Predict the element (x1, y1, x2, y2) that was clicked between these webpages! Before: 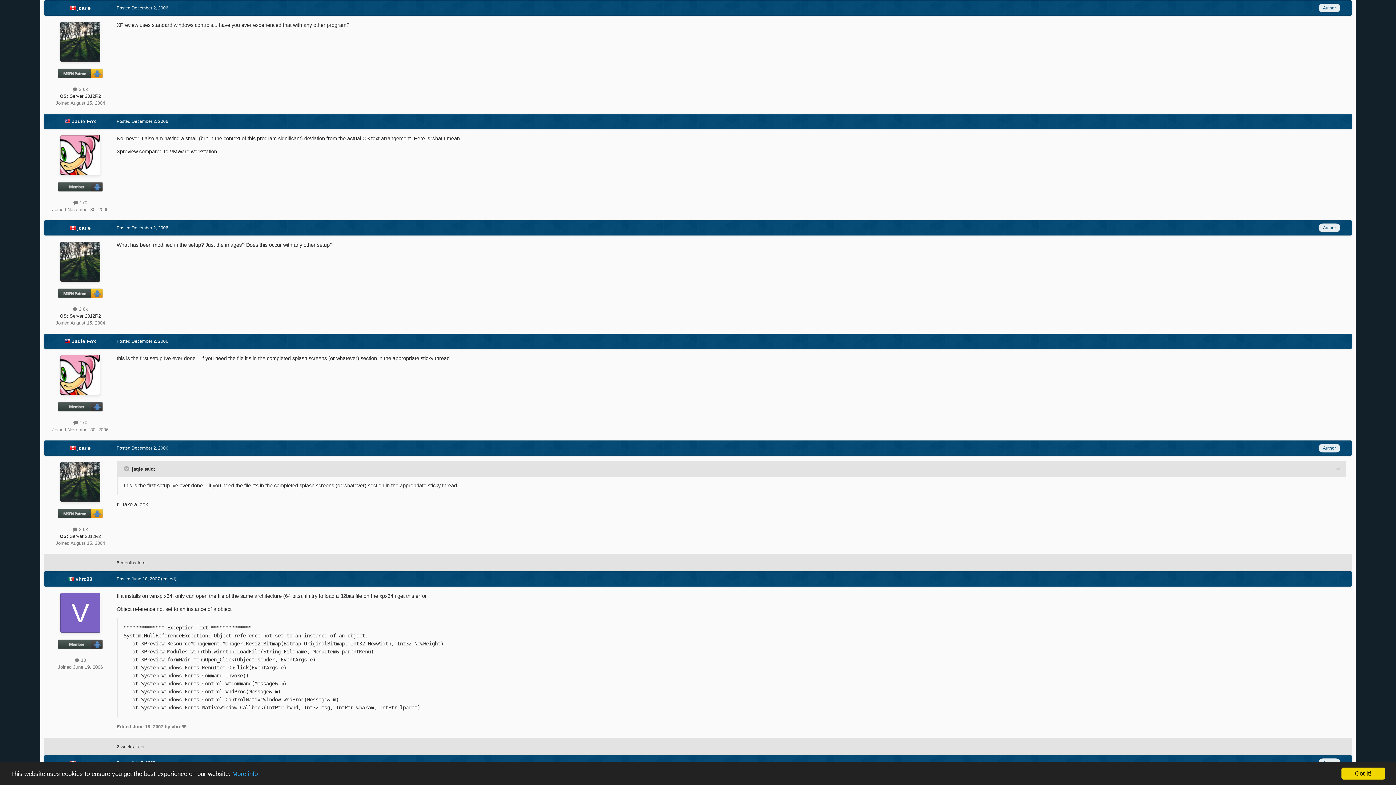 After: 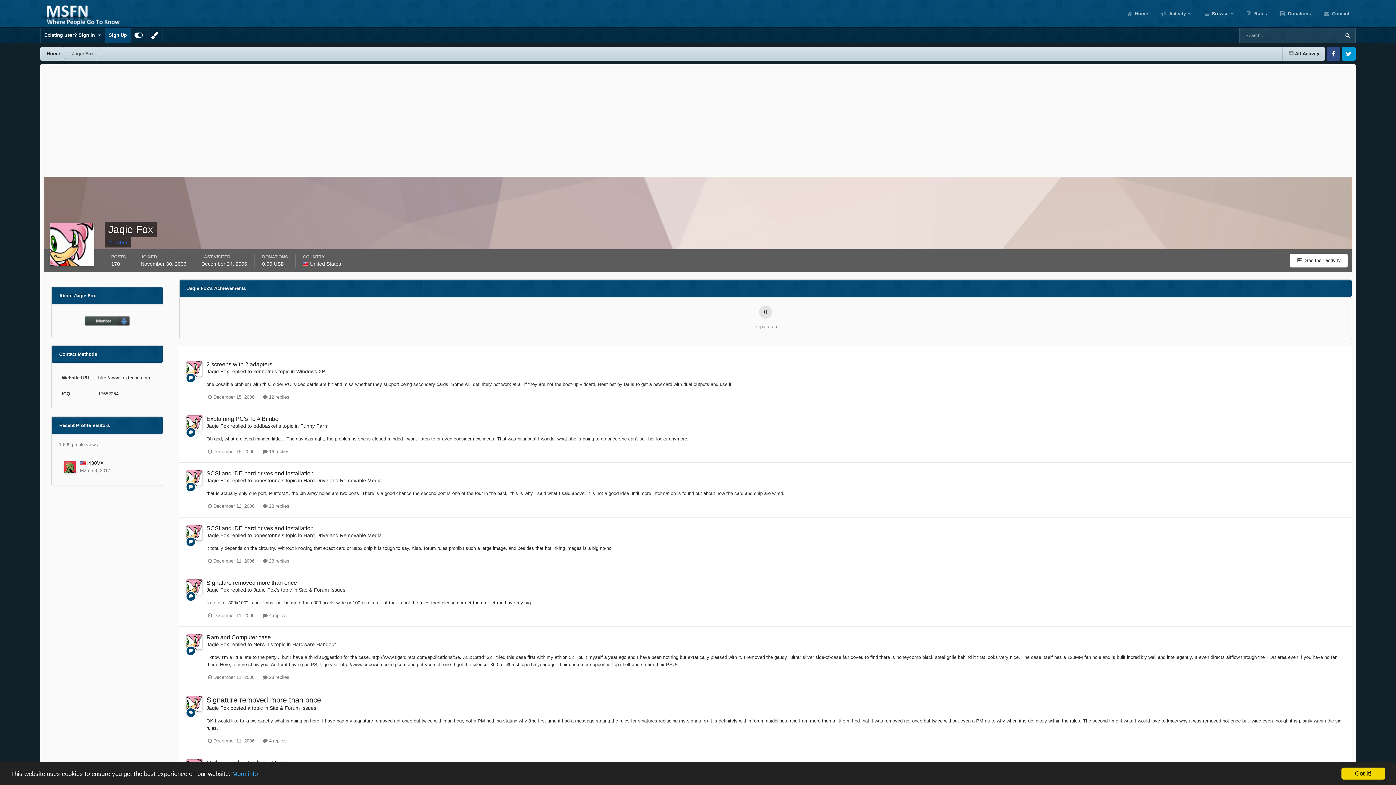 Action: label: Jaqie Fox bbox: (71, 118, 96, 124)